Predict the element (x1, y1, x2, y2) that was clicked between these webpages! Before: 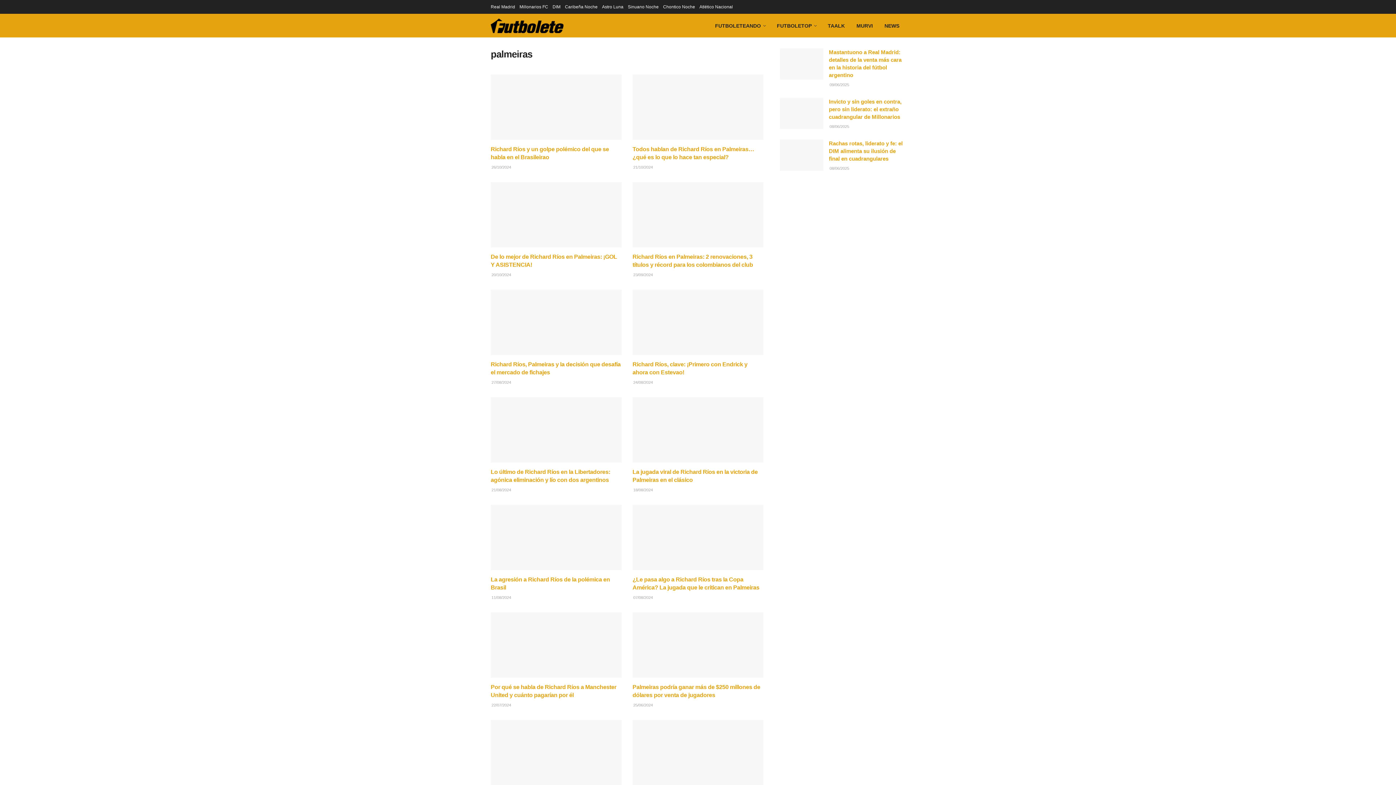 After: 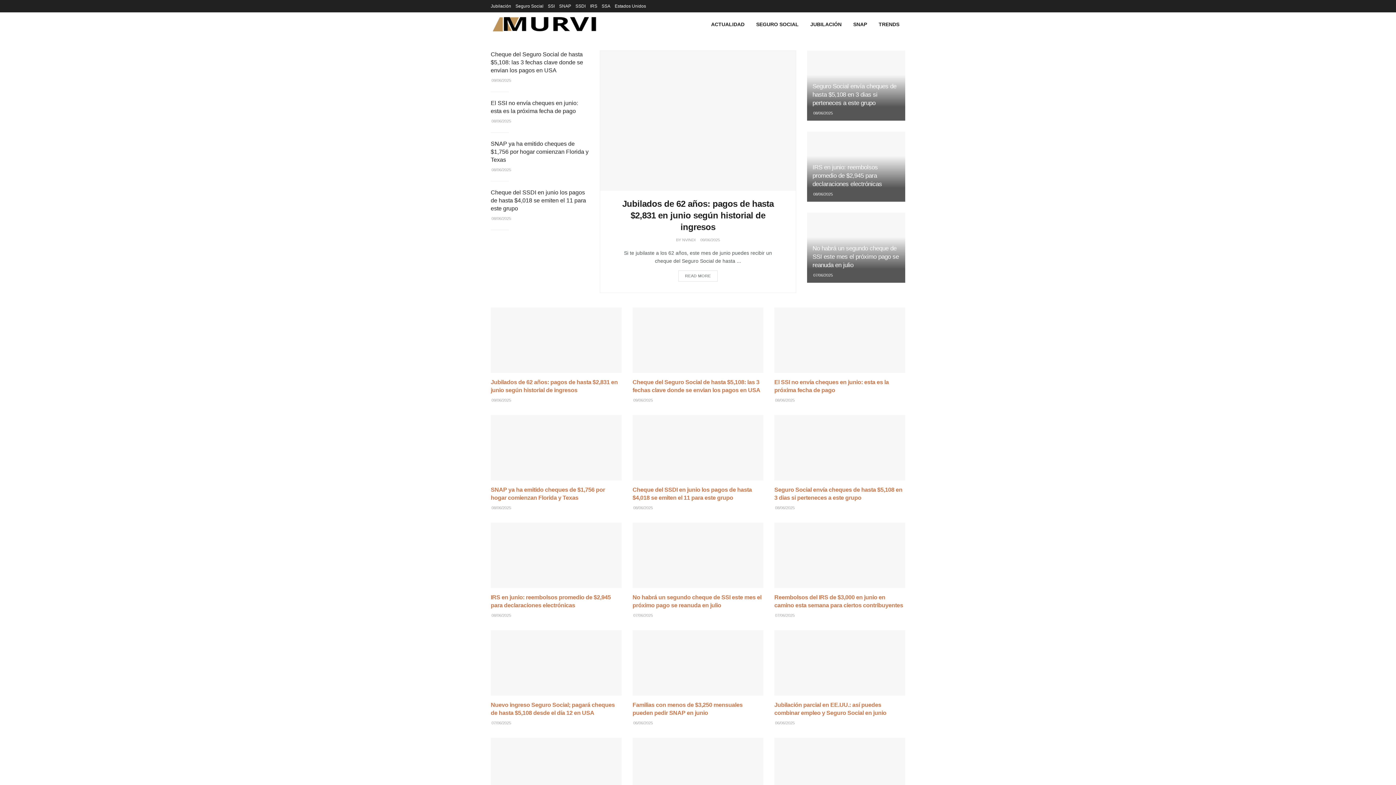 Action: bbox: (850, 16, 878, 34) label: MURVI